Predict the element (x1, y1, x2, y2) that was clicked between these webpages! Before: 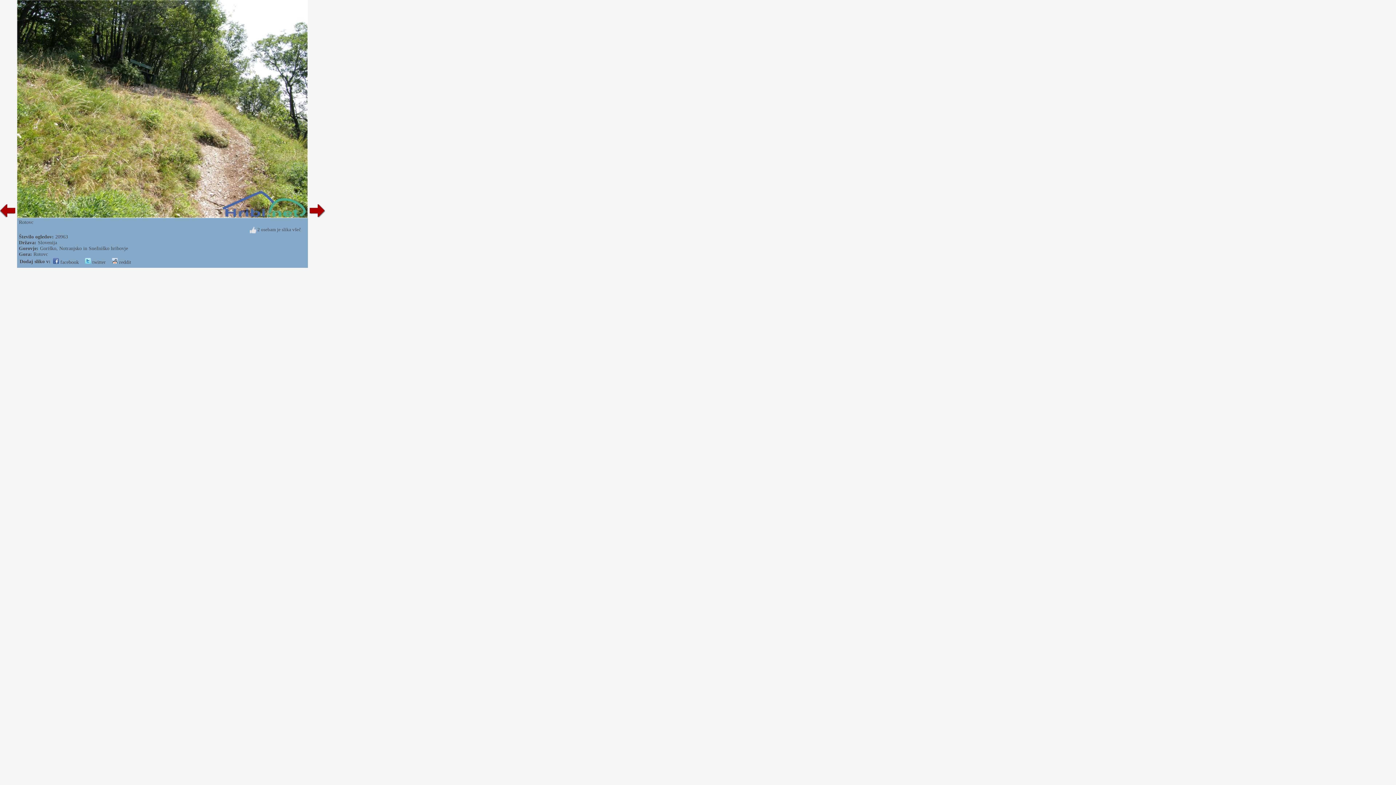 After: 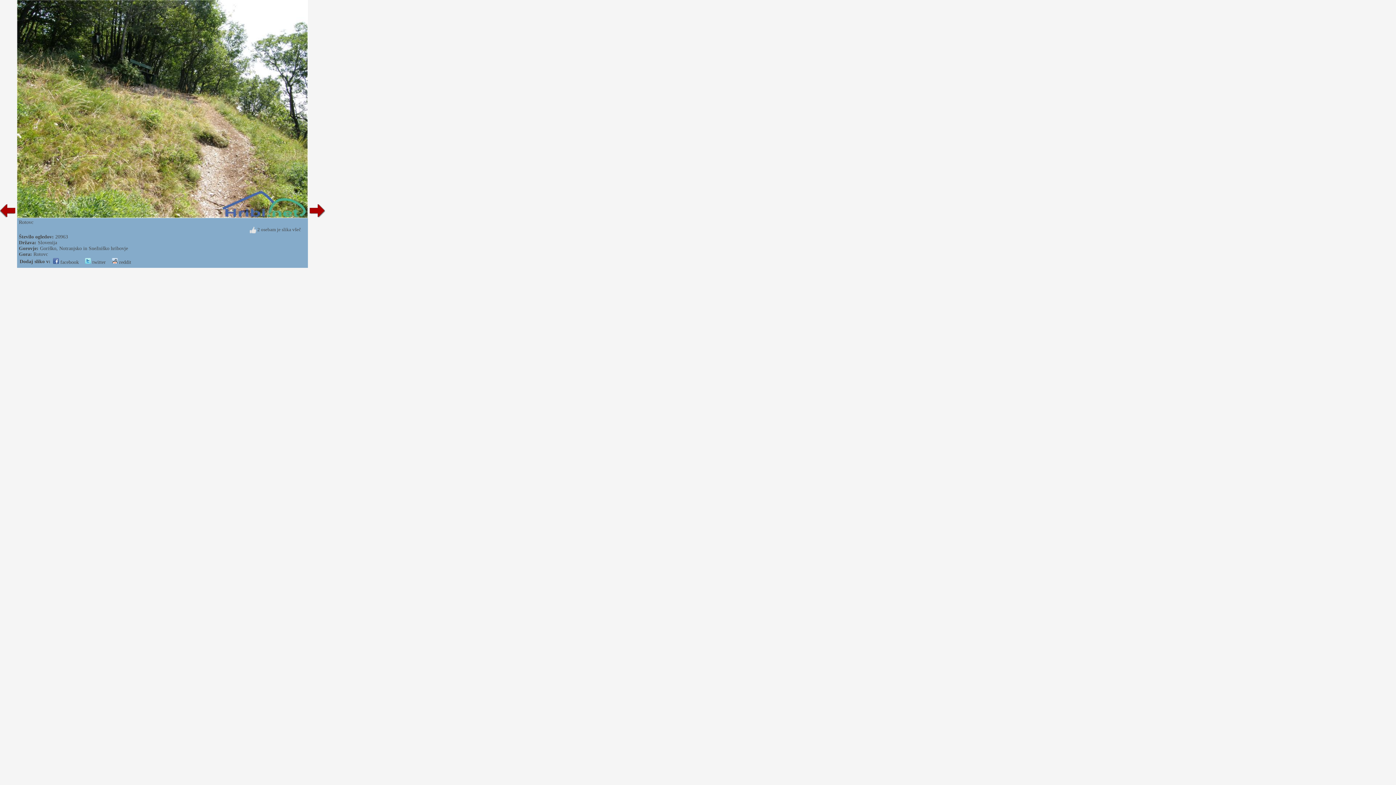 Action: bbox: (85, 259, 105, 265) label:  twitter